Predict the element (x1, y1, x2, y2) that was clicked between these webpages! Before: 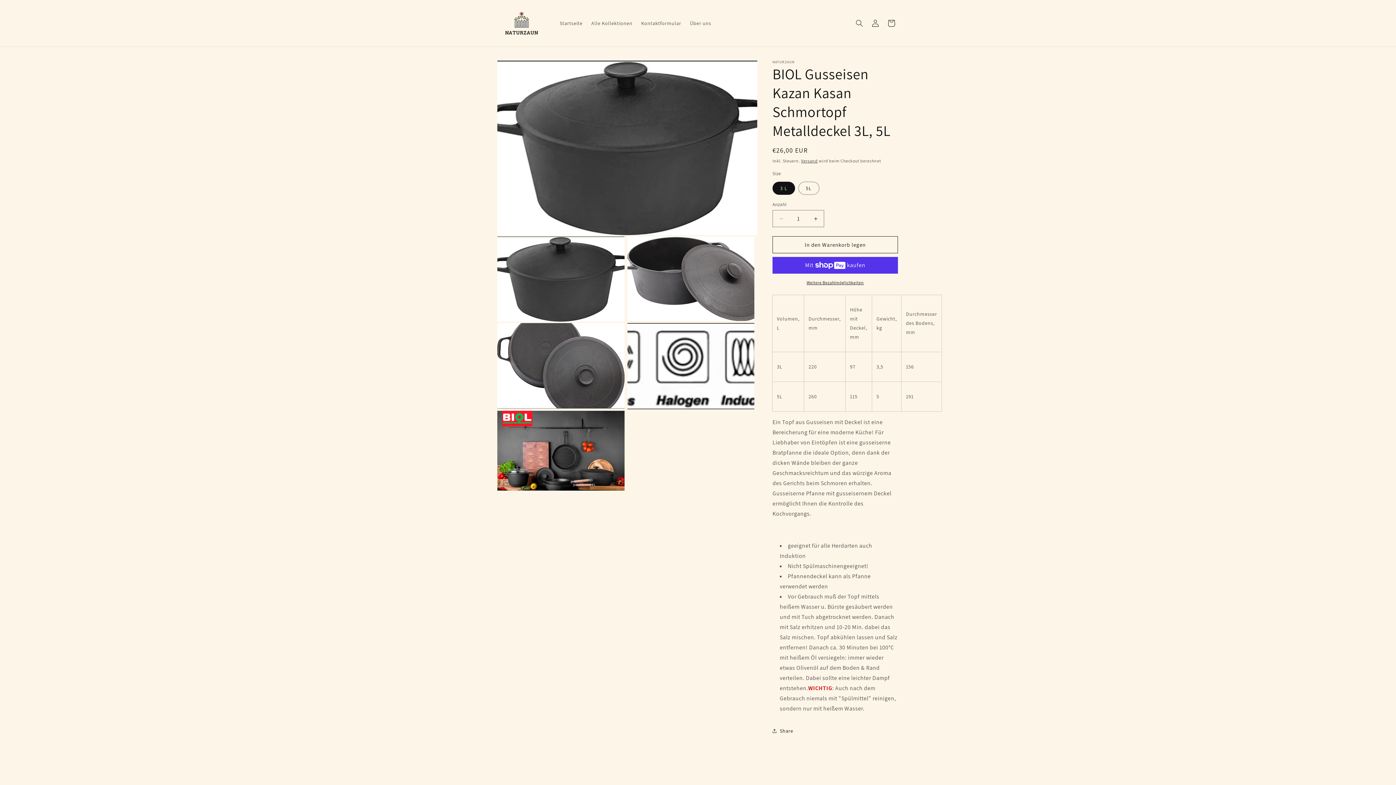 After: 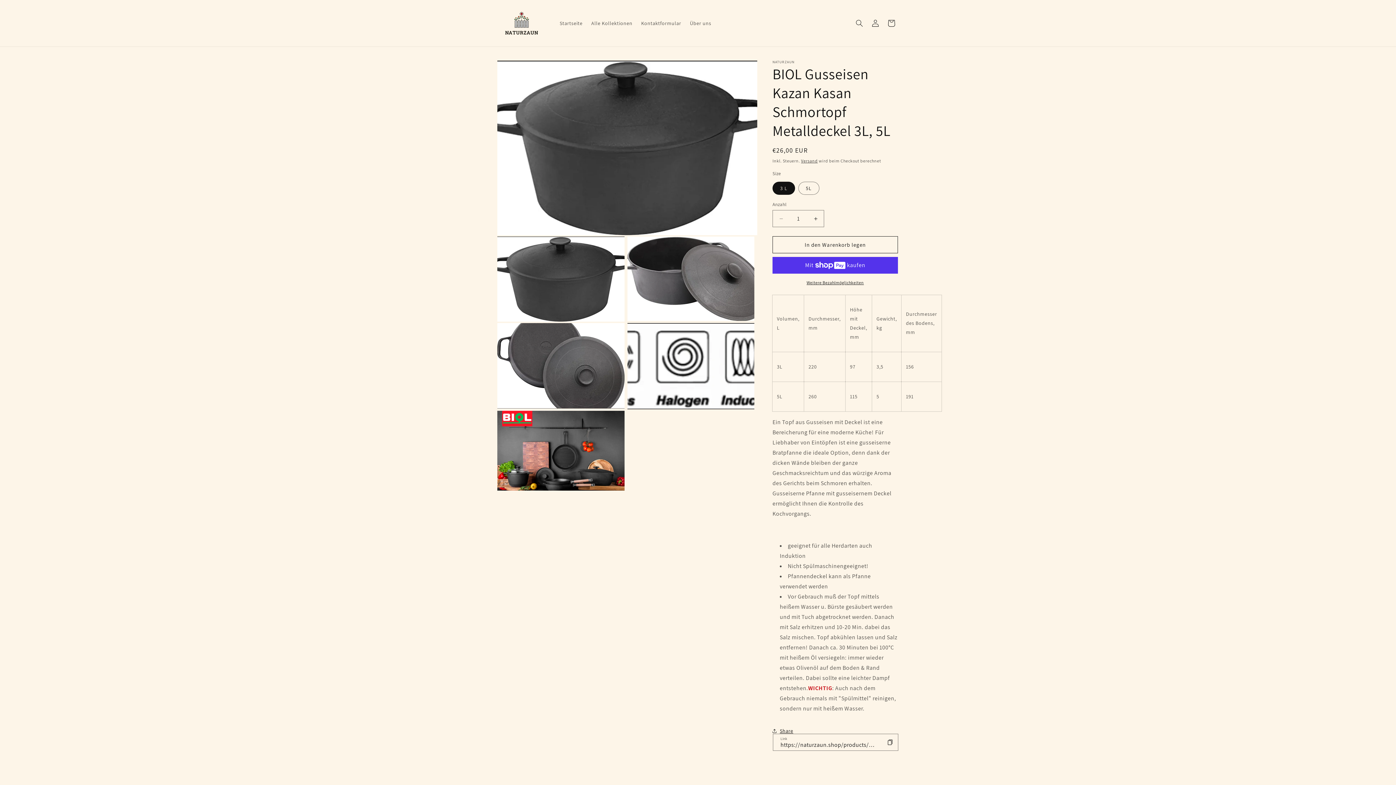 Action: label: Share bbox: (772, 723, 793, 739)